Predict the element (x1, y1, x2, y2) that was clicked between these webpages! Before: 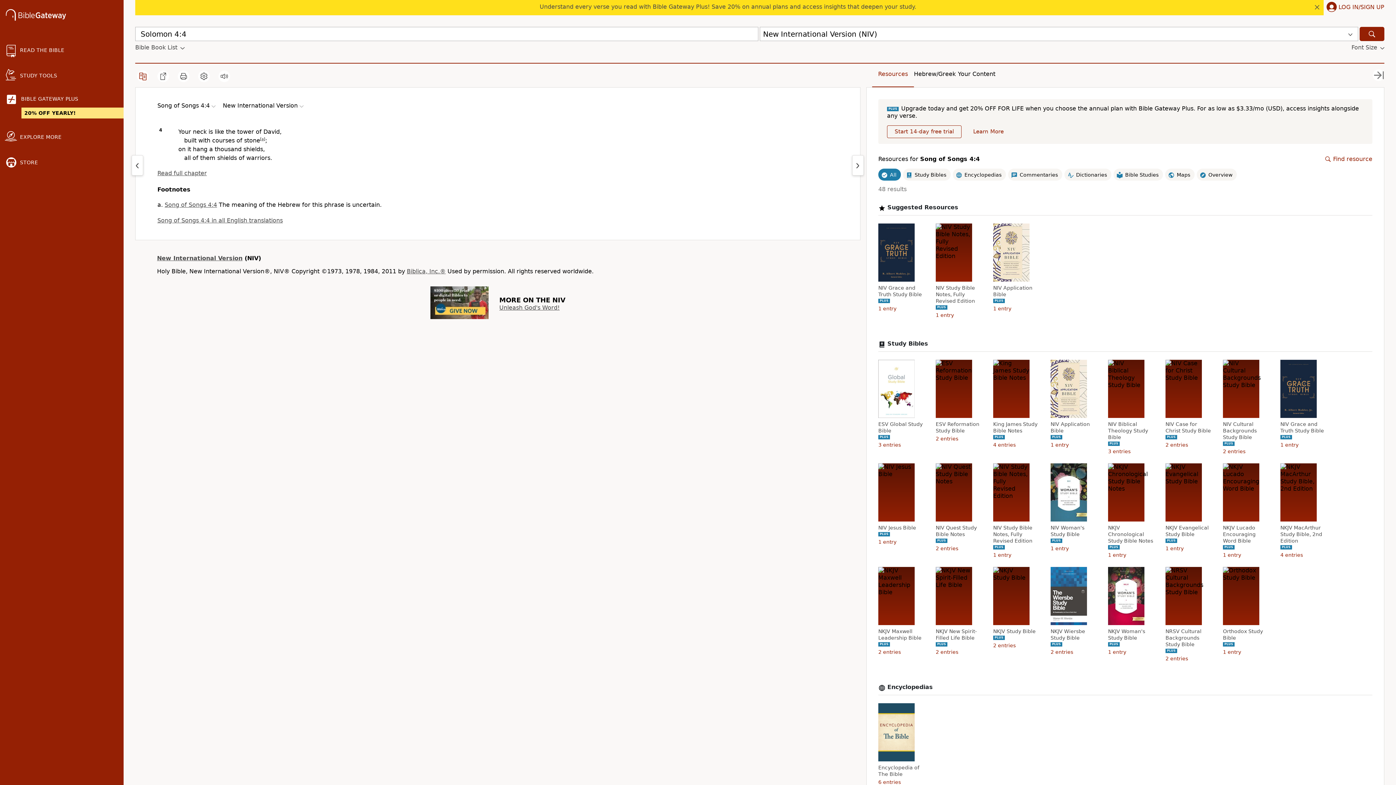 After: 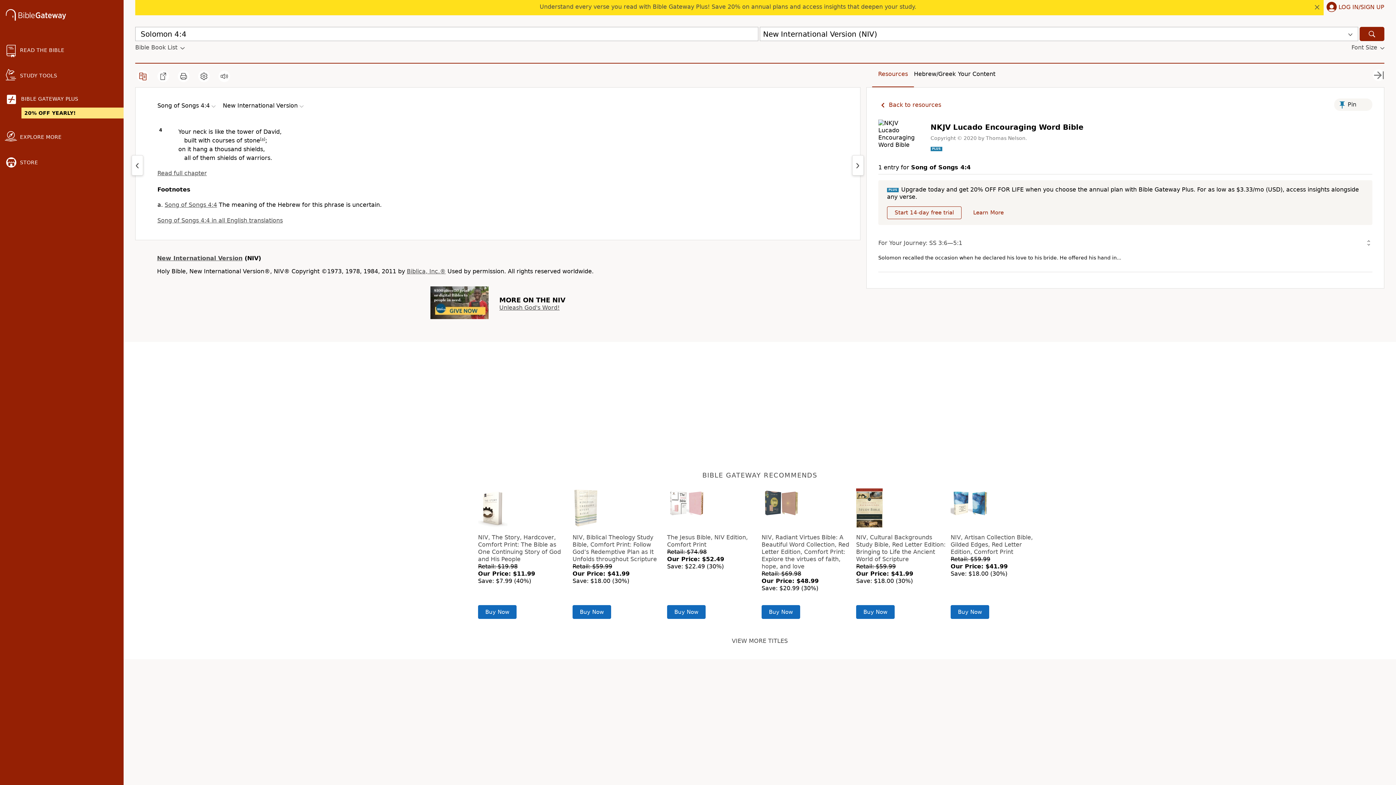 Action: label: NKJV Lucado Encouraging Word Bible bbox: (1223, 524, 1270, 544)